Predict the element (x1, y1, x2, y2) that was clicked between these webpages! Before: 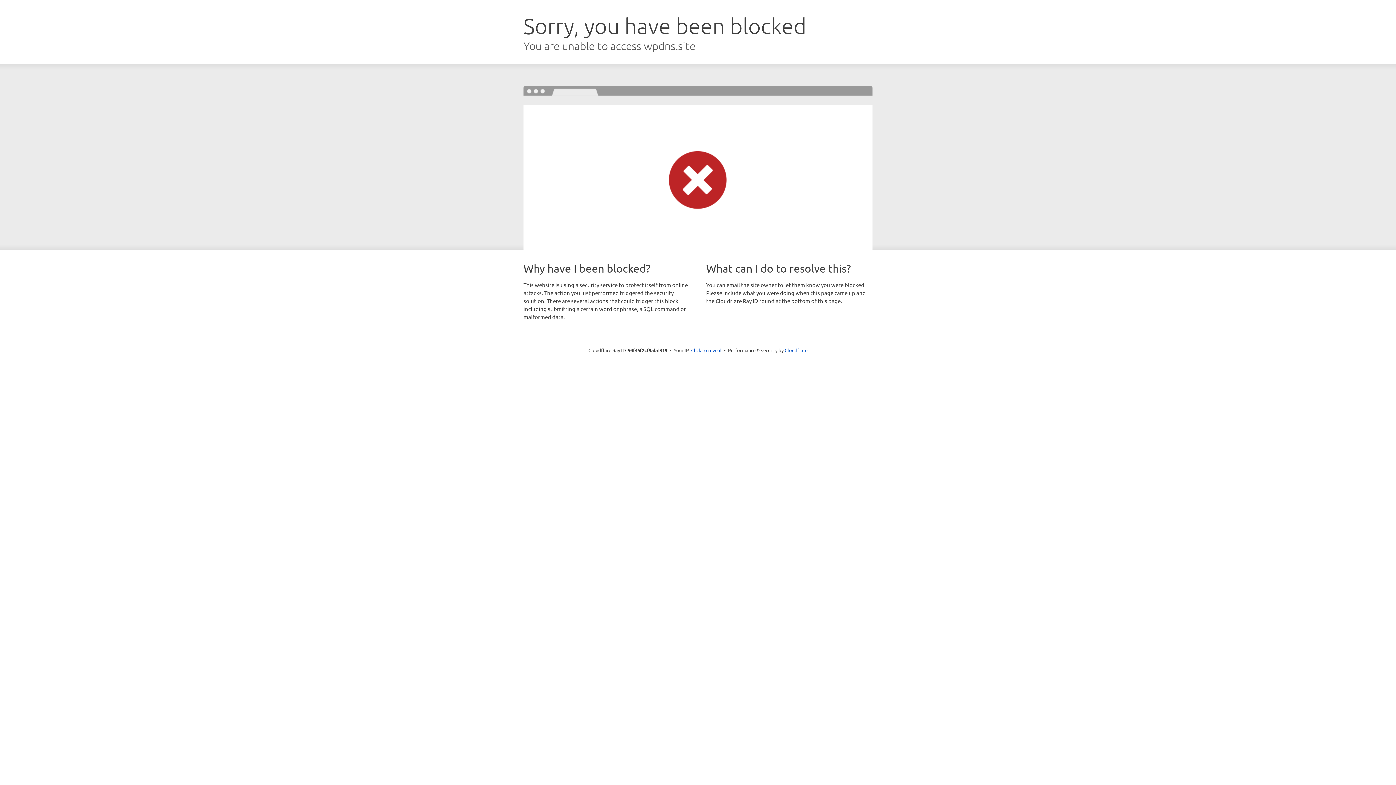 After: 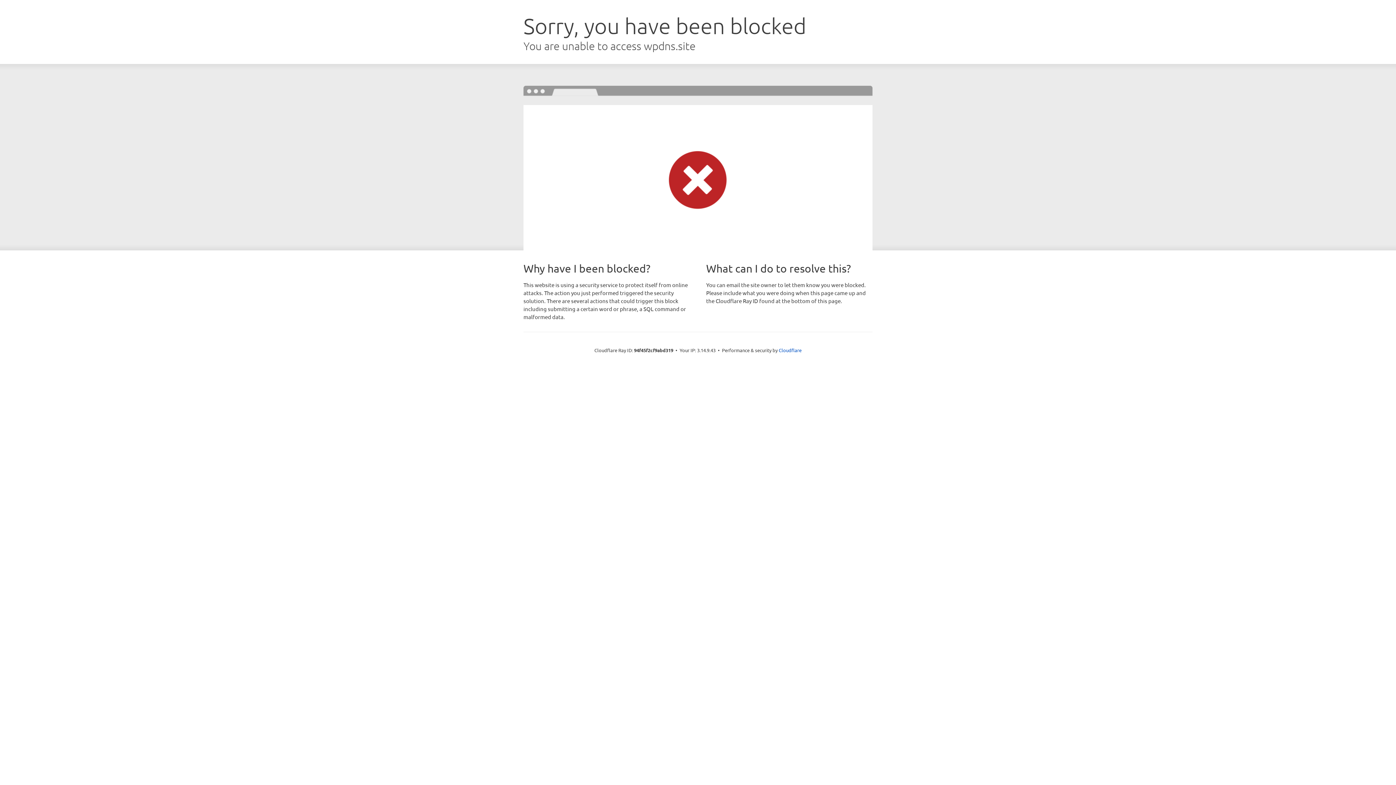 Action: label: Click to reveal bbox: (691, 346, 721, 353)